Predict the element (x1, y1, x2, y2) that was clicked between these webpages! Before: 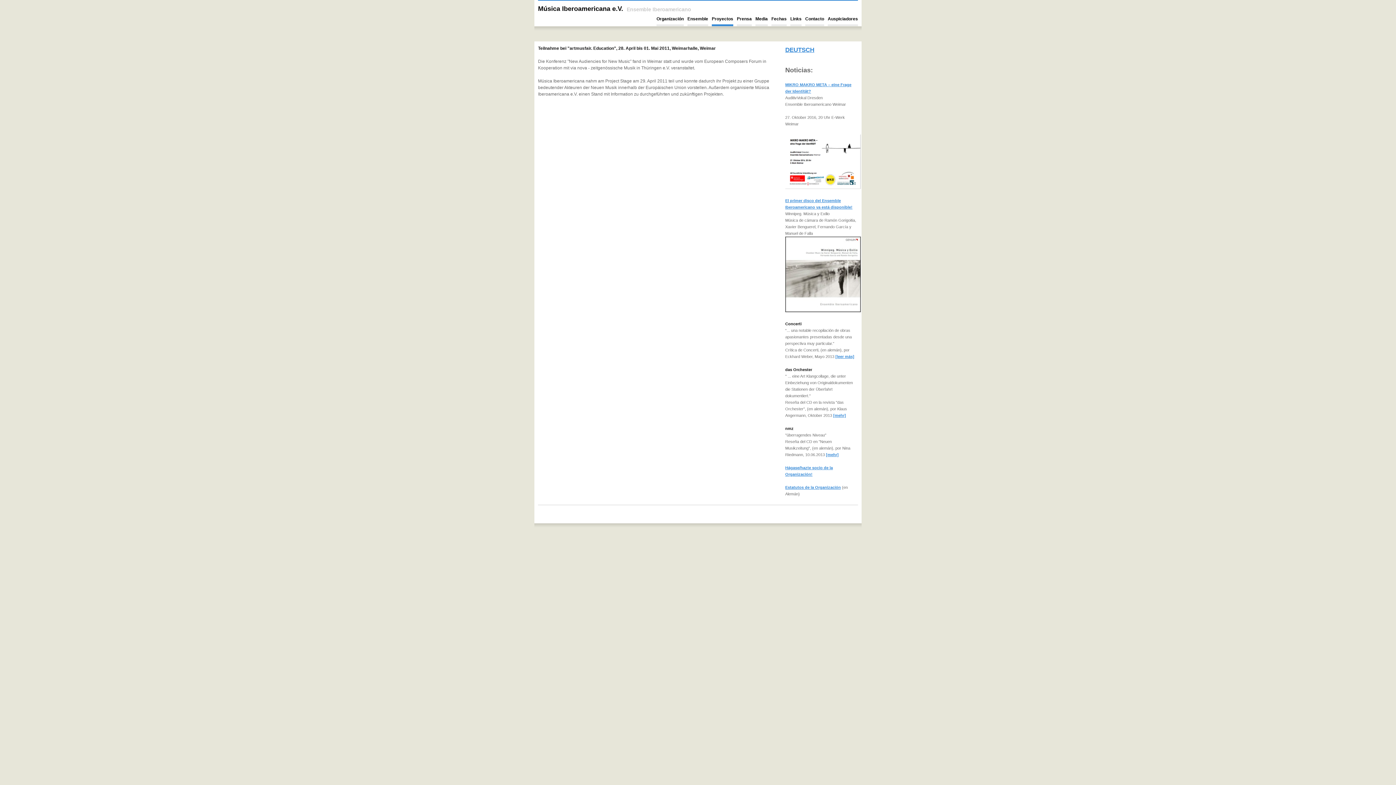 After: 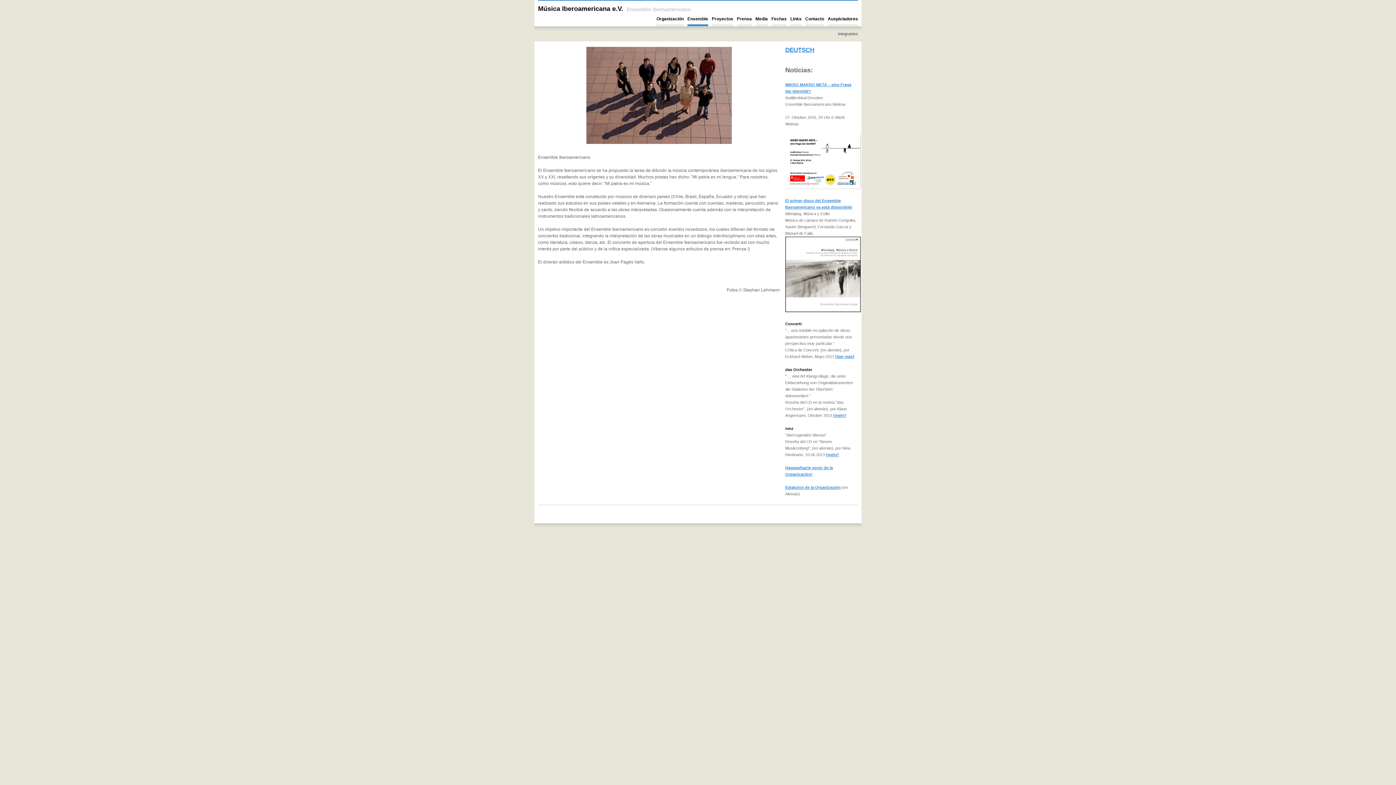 Action: bbox: (687, 15, 708, 26) label: Ensemble